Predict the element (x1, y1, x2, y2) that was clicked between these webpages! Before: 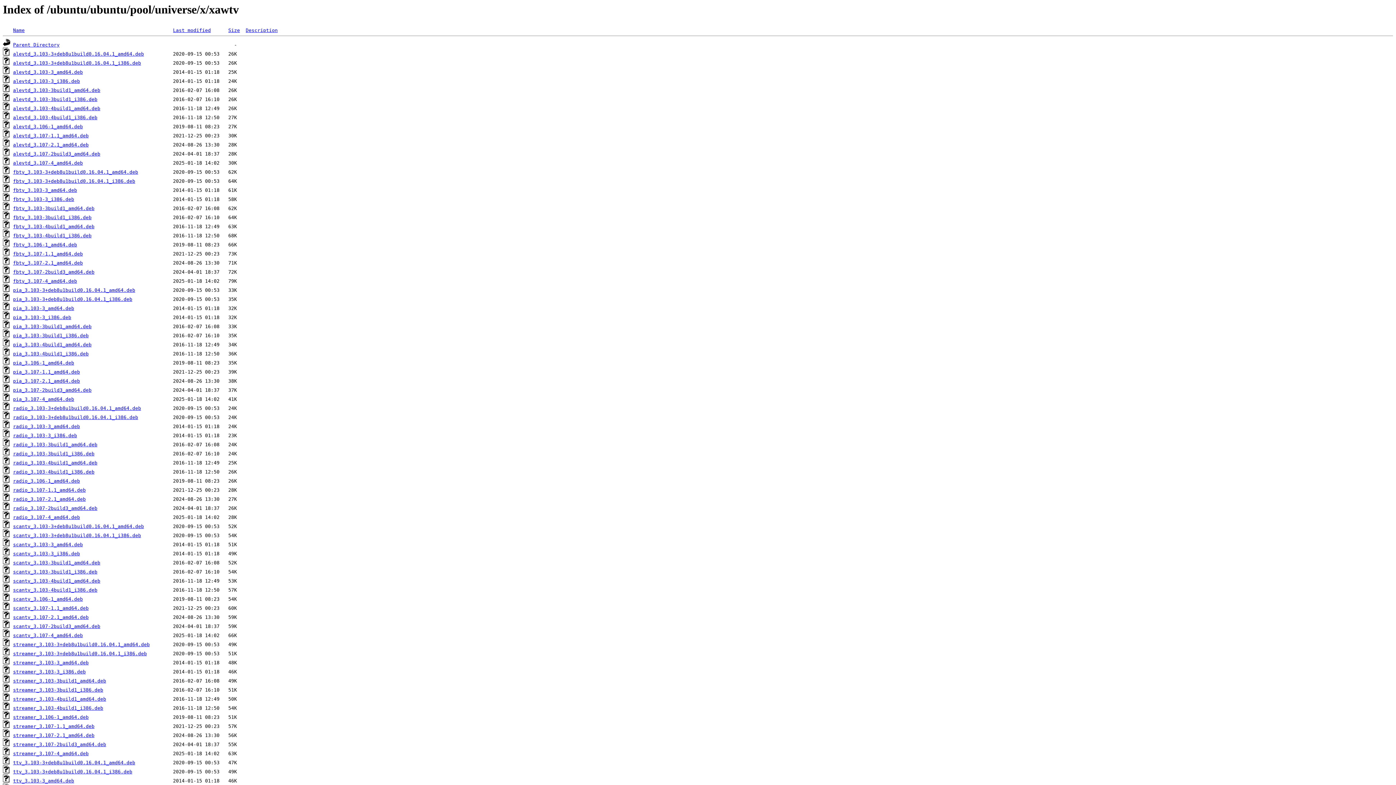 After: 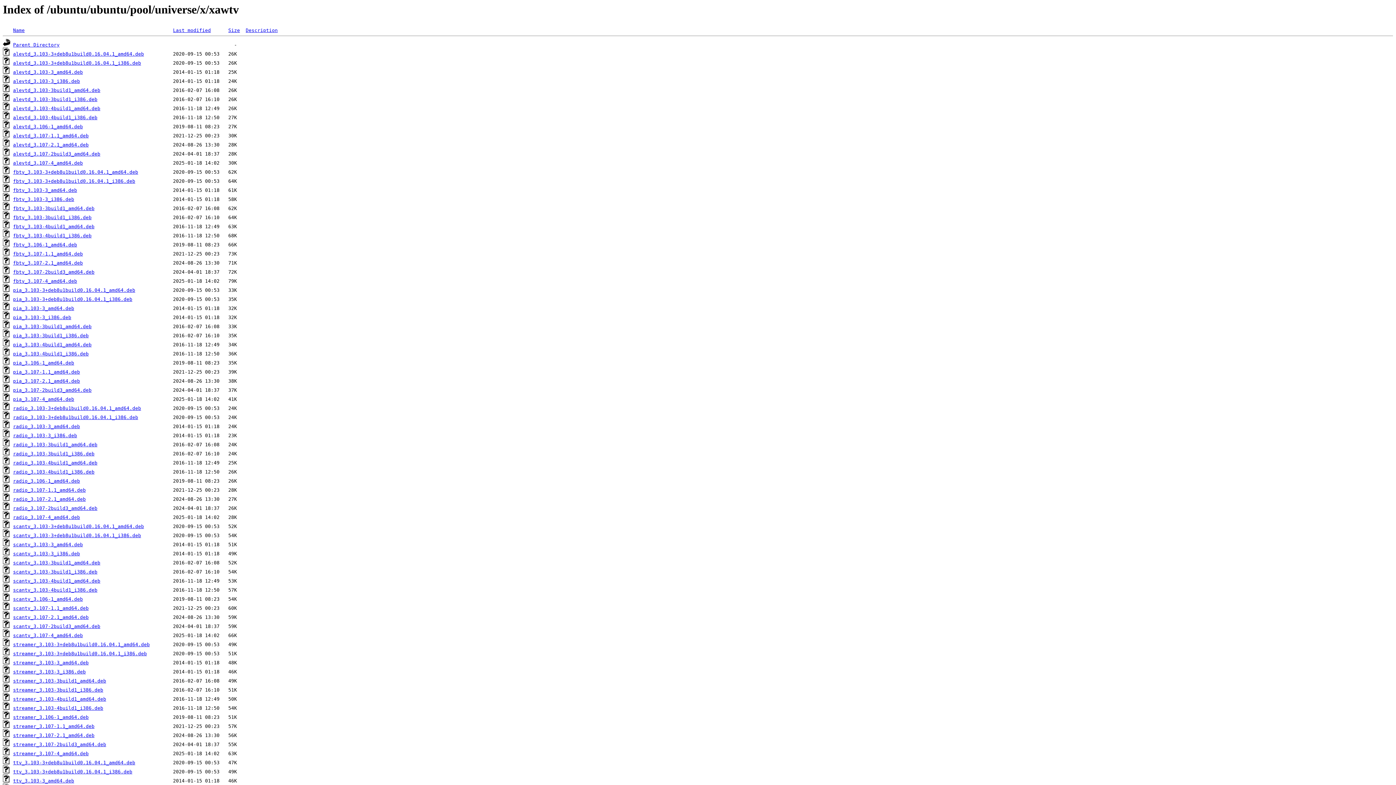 Action: label: ttv_3.103-3+deb8u1build0.16.04.1_amd64.deb bbox: (13, 760, 135, 765)